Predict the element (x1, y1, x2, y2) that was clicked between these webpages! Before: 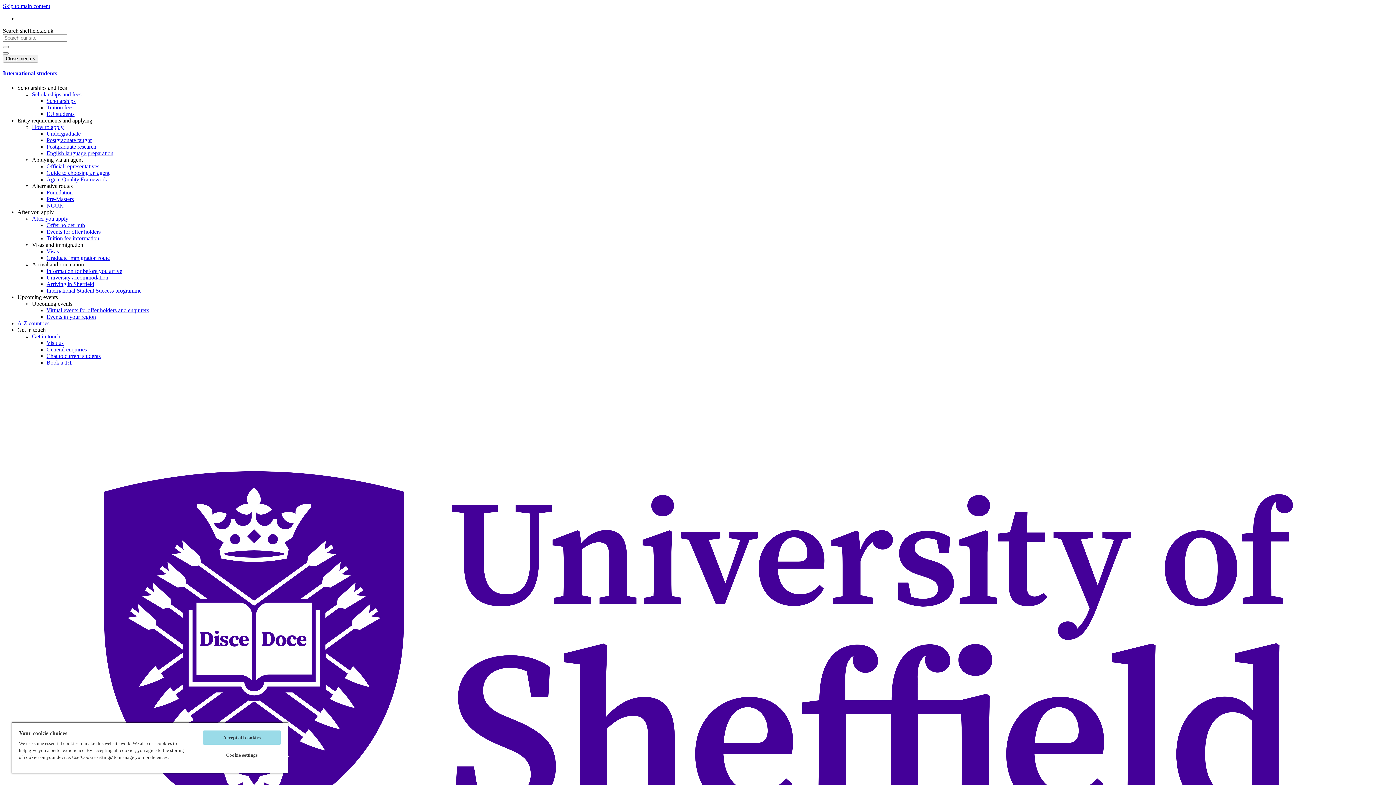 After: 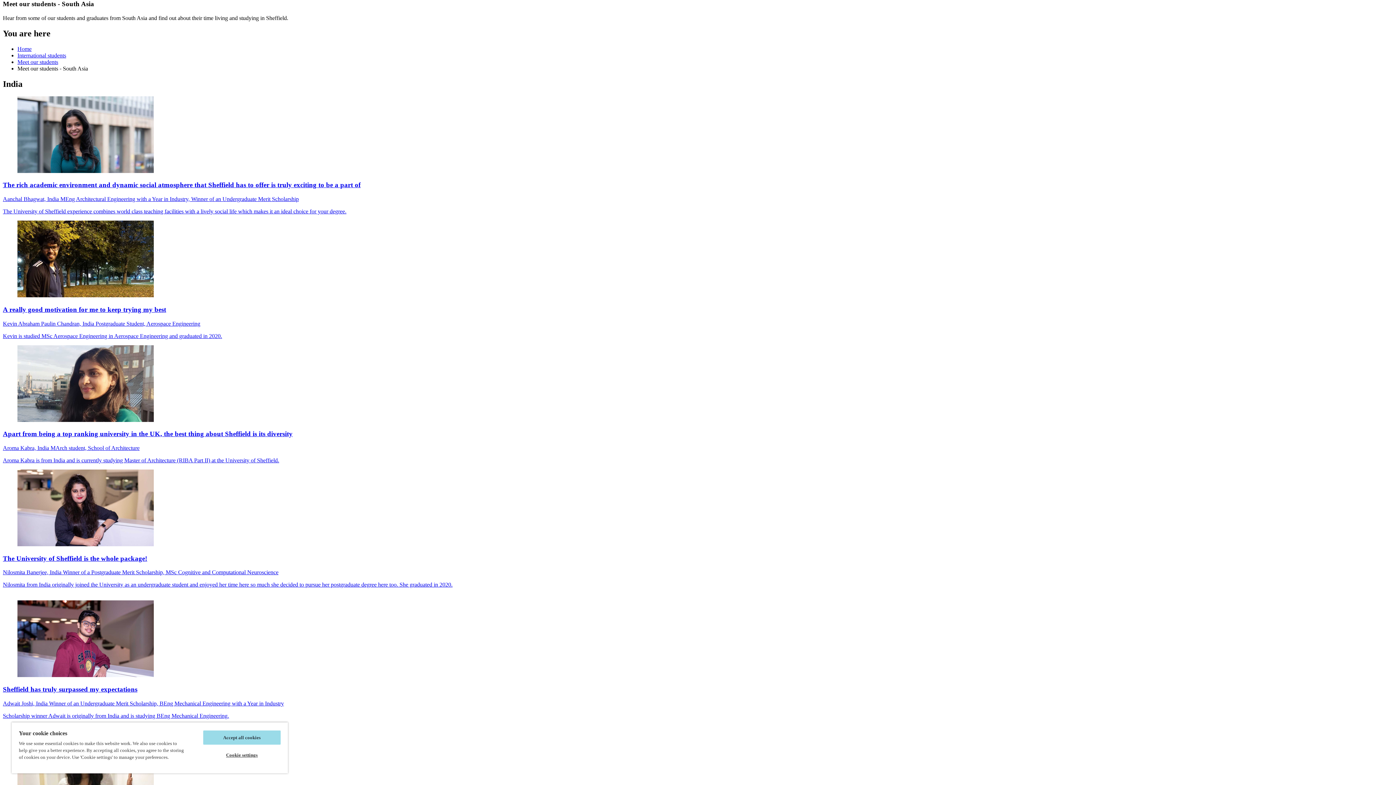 Action: bbox: (2, 2, 50, 9) label: Skip to main content